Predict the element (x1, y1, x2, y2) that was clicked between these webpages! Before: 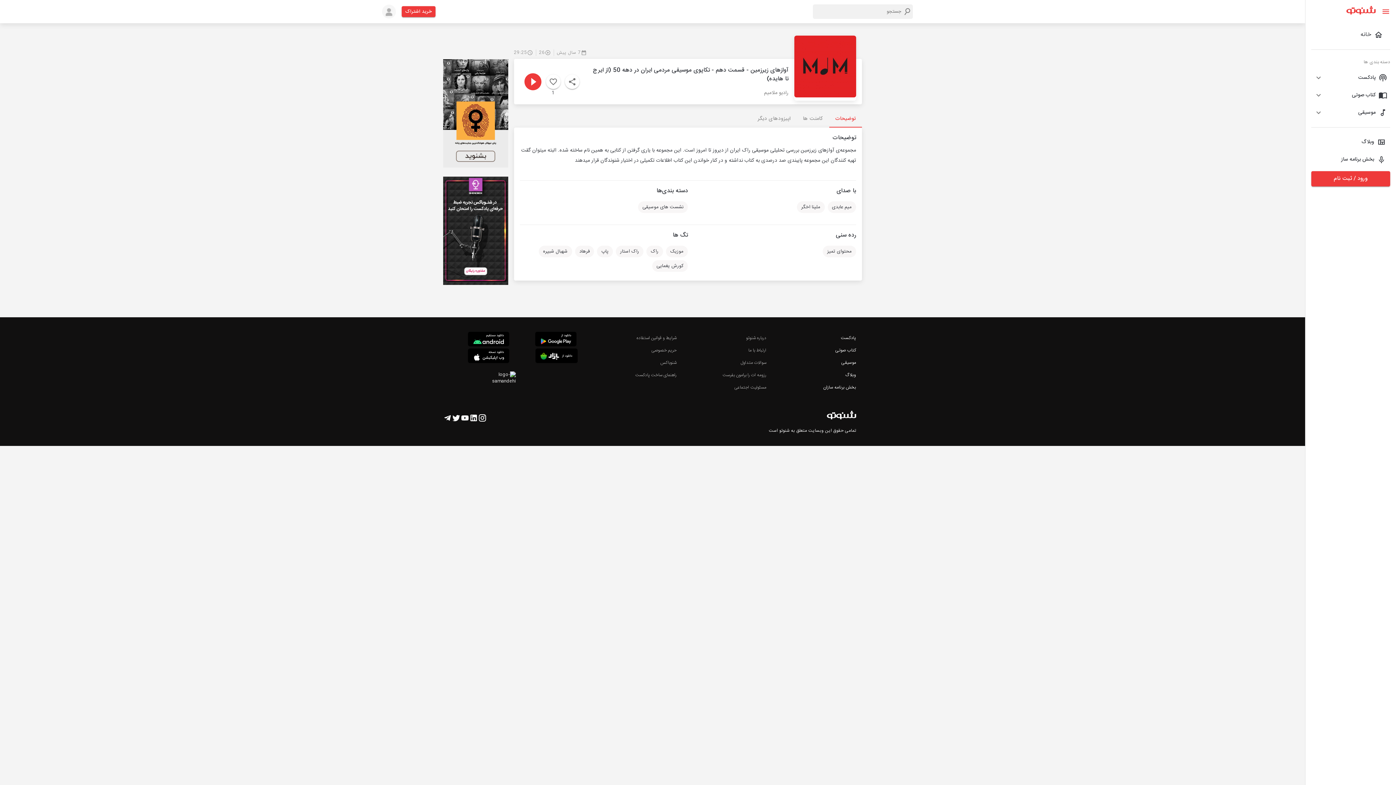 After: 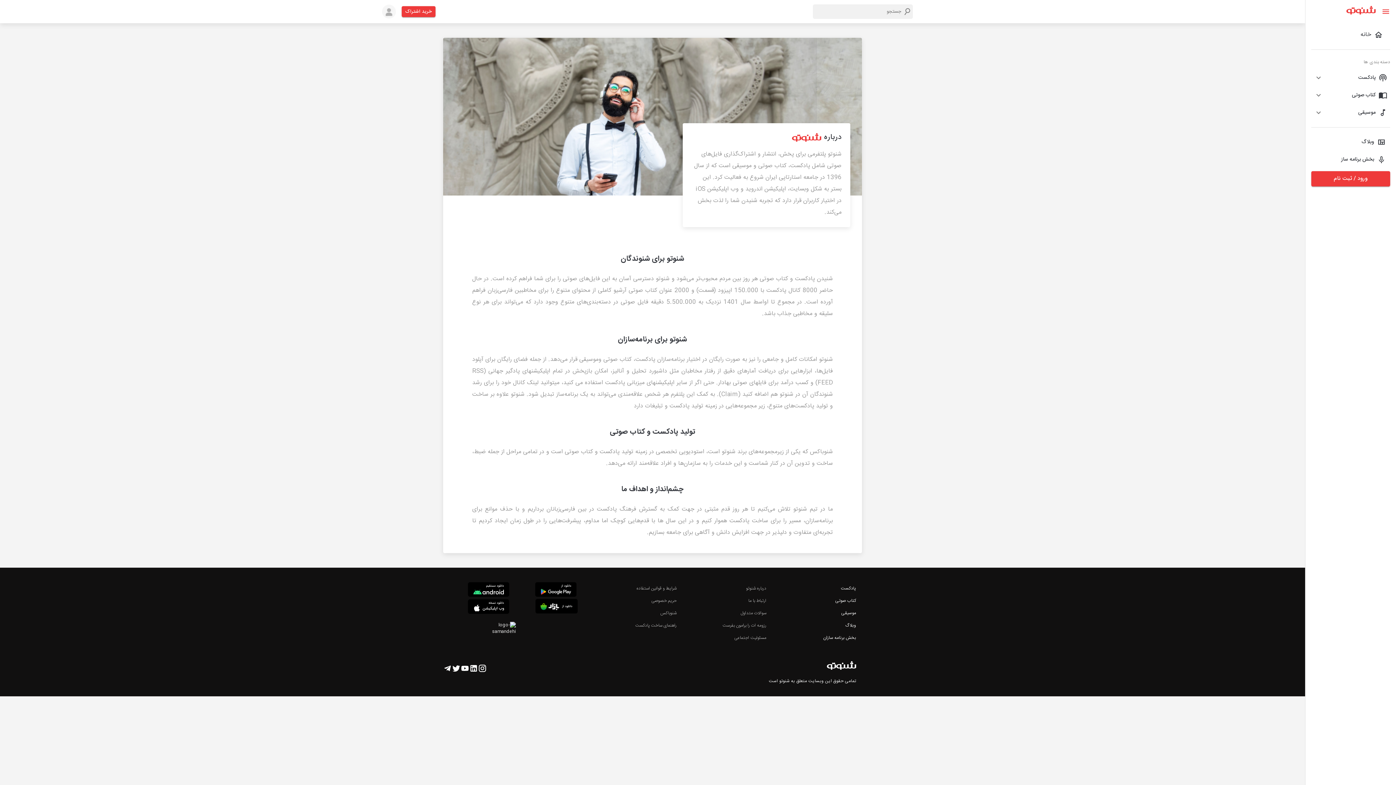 Action: label: درباره شنوتو bbox: (746, 334, 766, 341)